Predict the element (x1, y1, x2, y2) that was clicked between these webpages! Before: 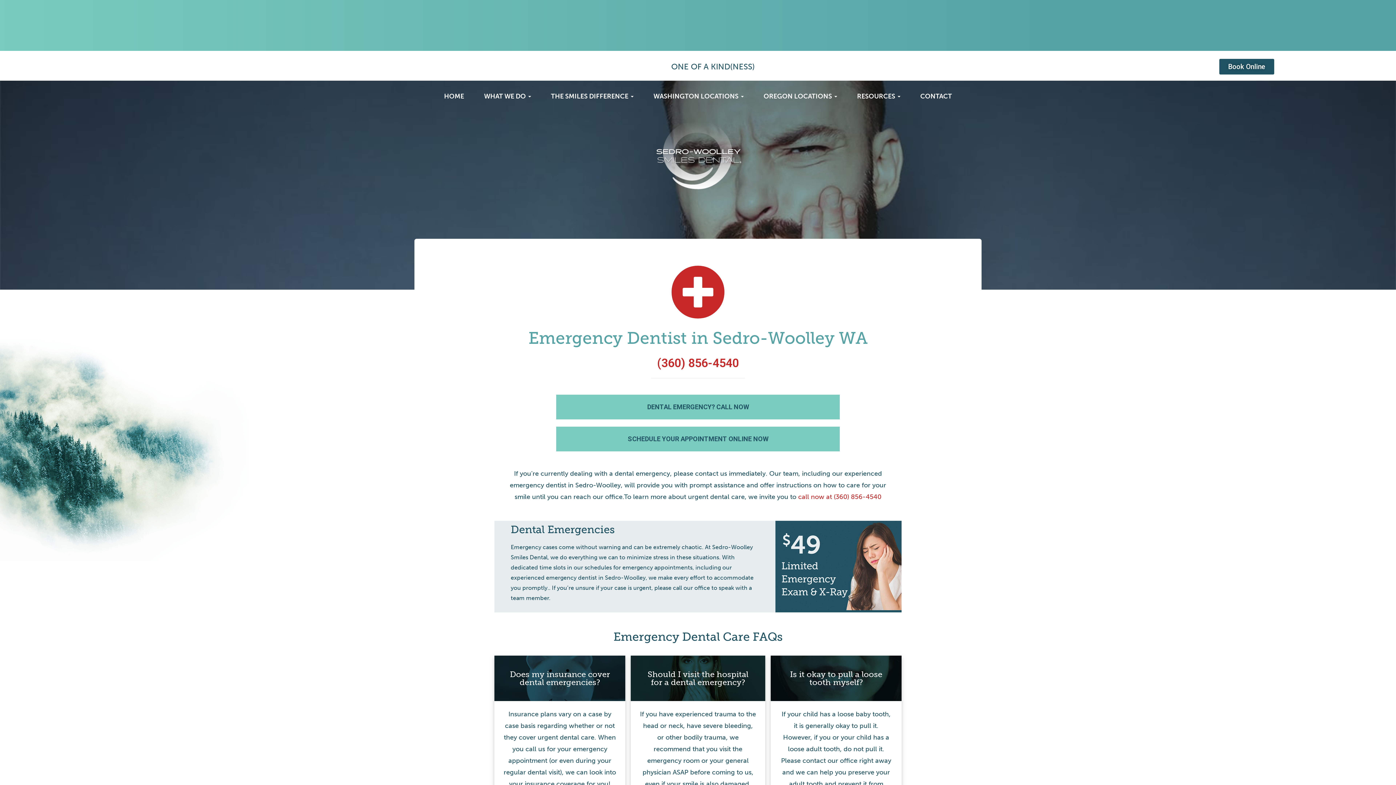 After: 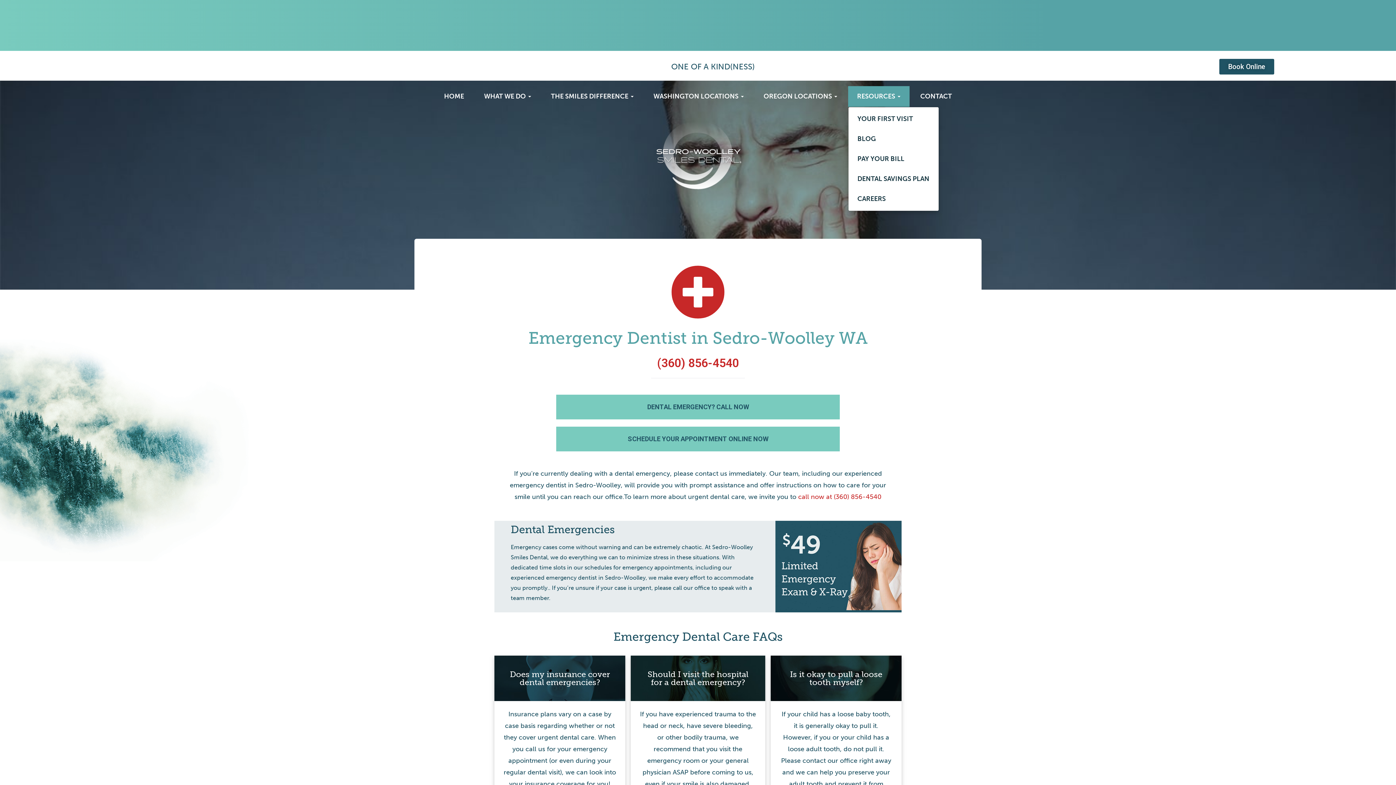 Action: label: RESOURCES  bbox: (848, 86, 909, 106)